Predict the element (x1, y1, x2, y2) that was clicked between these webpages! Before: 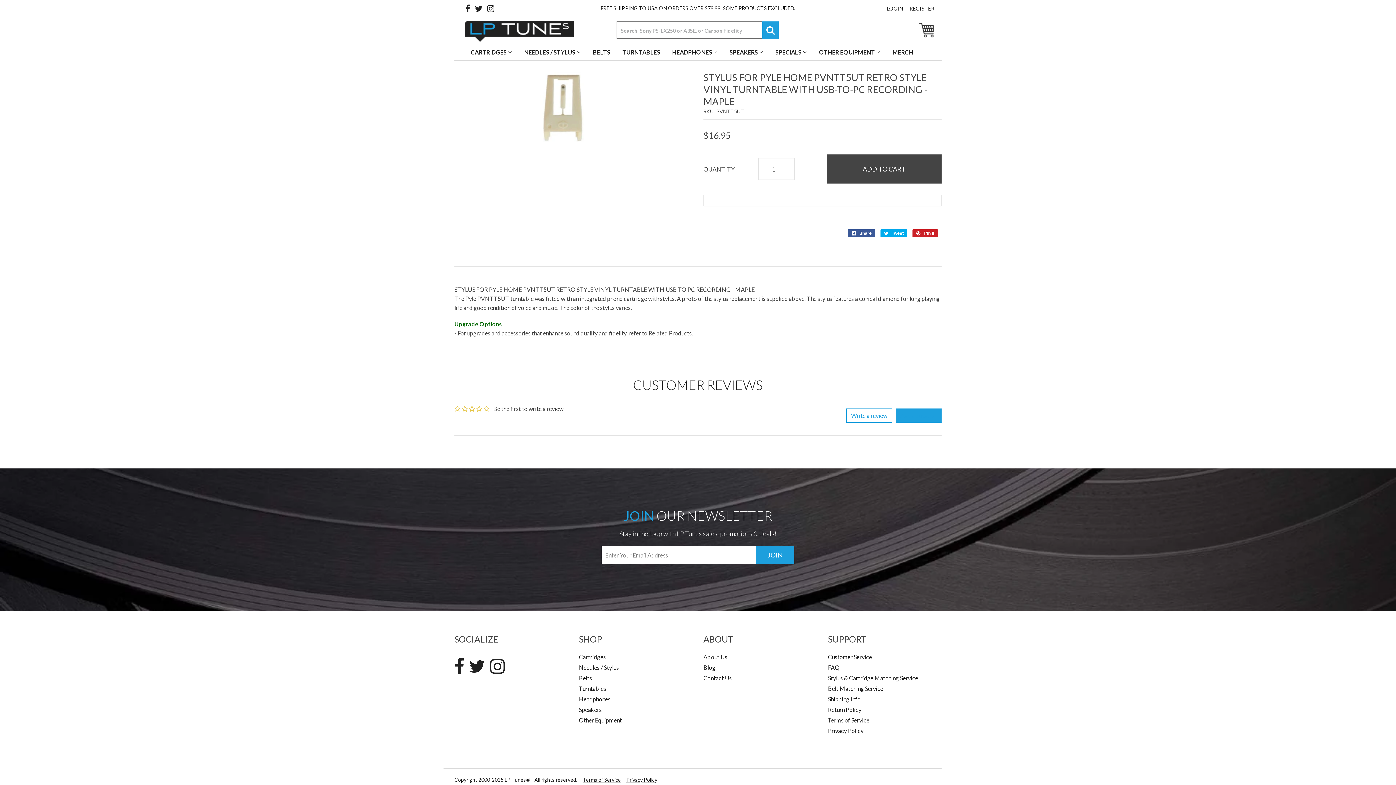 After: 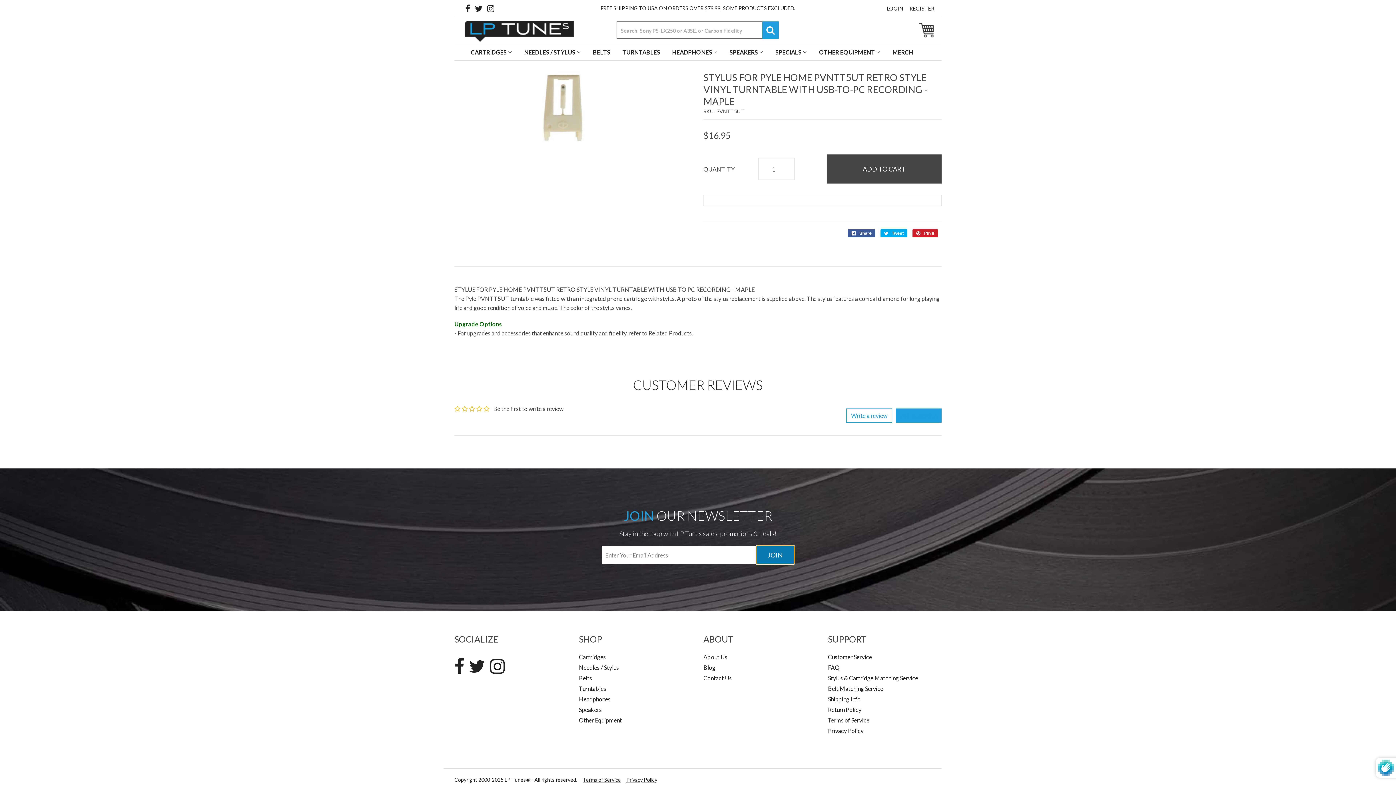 Action: label: JOIN bbox: (756, 546, 794, 564)